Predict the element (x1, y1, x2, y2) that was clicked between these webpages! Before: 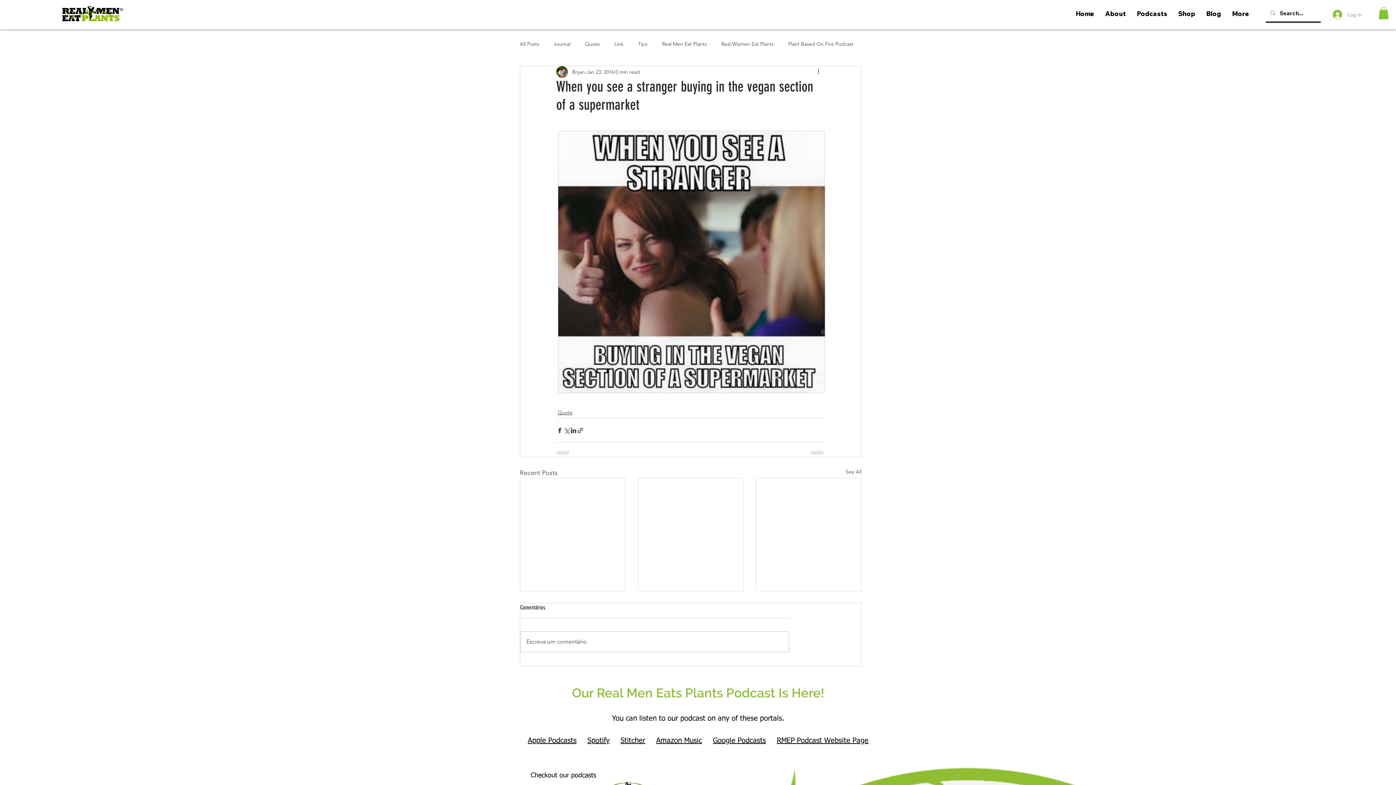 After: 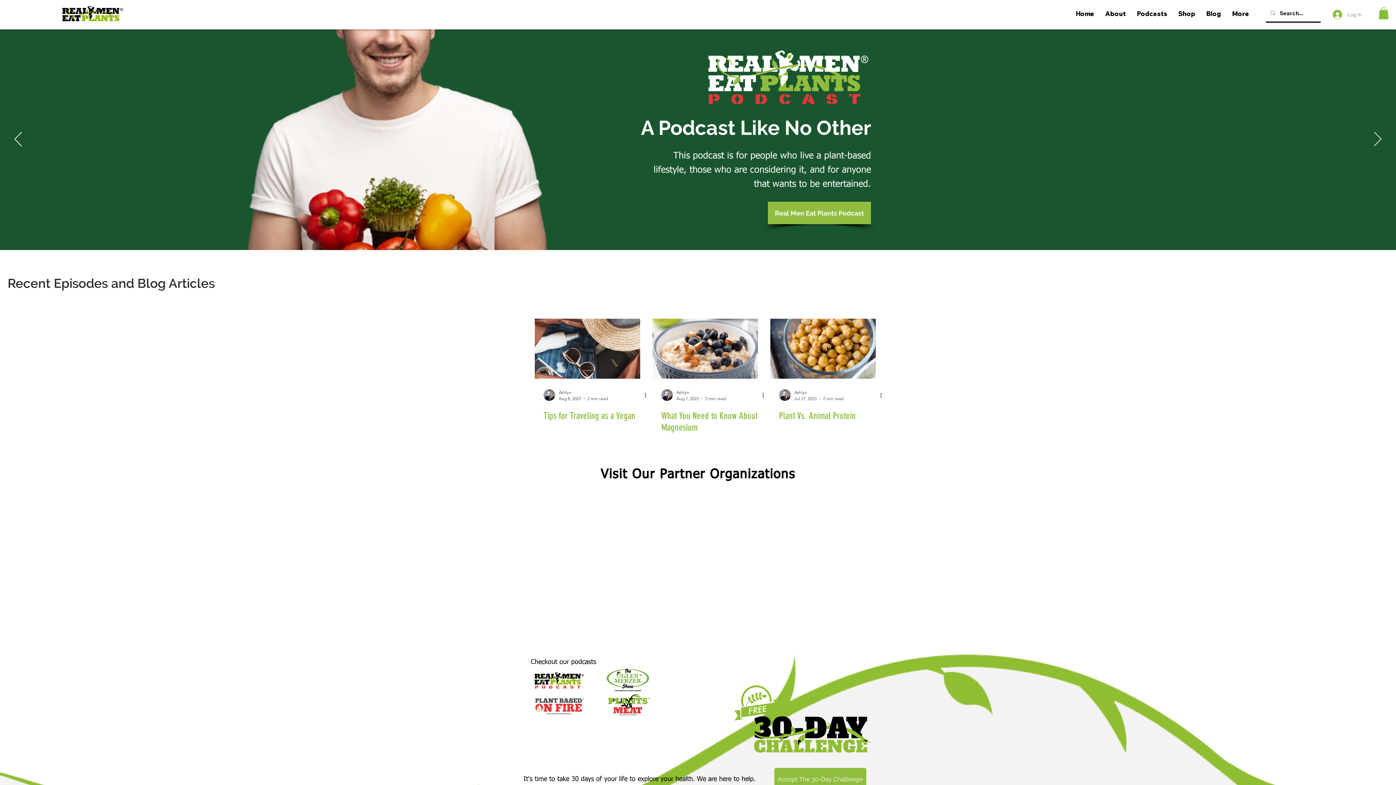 Action: bbox: (638, 40, 647, 47) label: Tips